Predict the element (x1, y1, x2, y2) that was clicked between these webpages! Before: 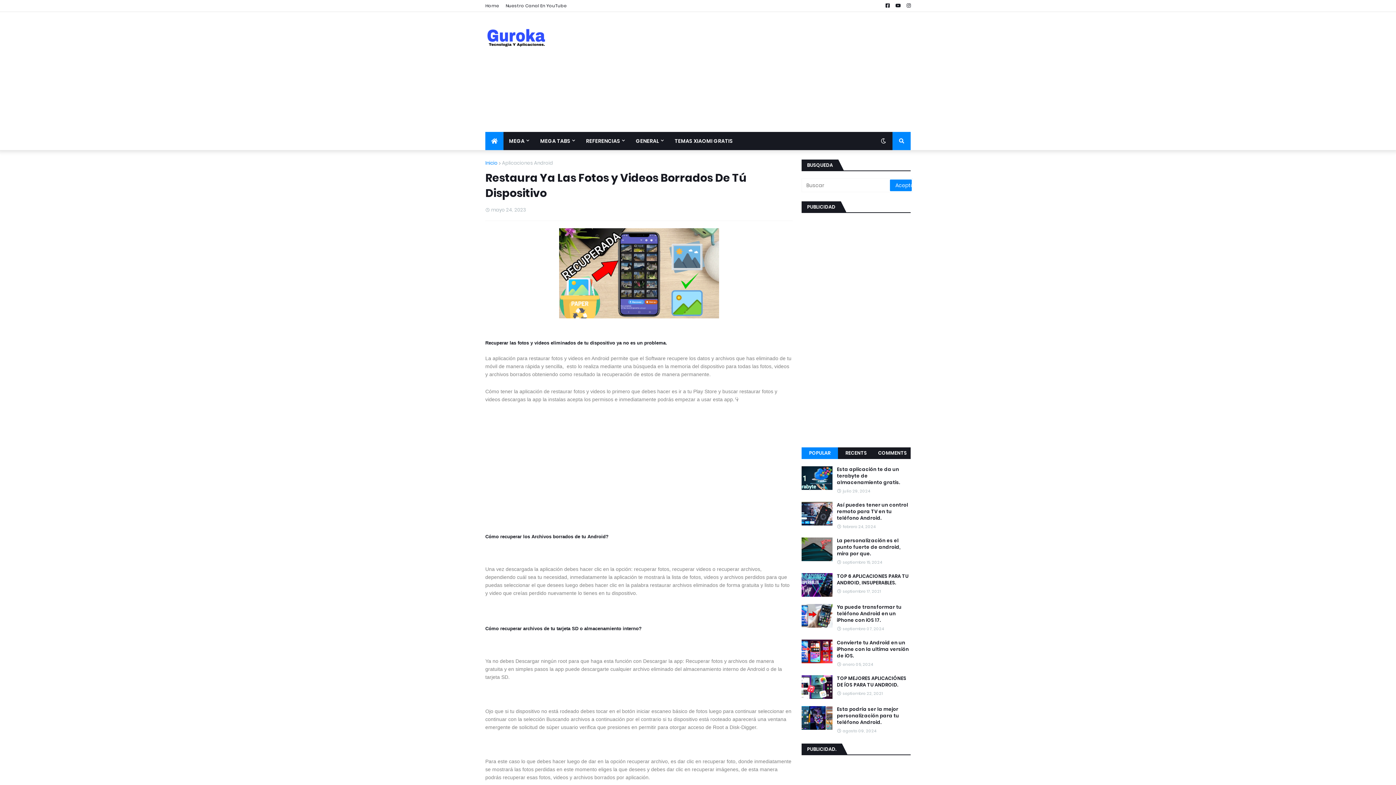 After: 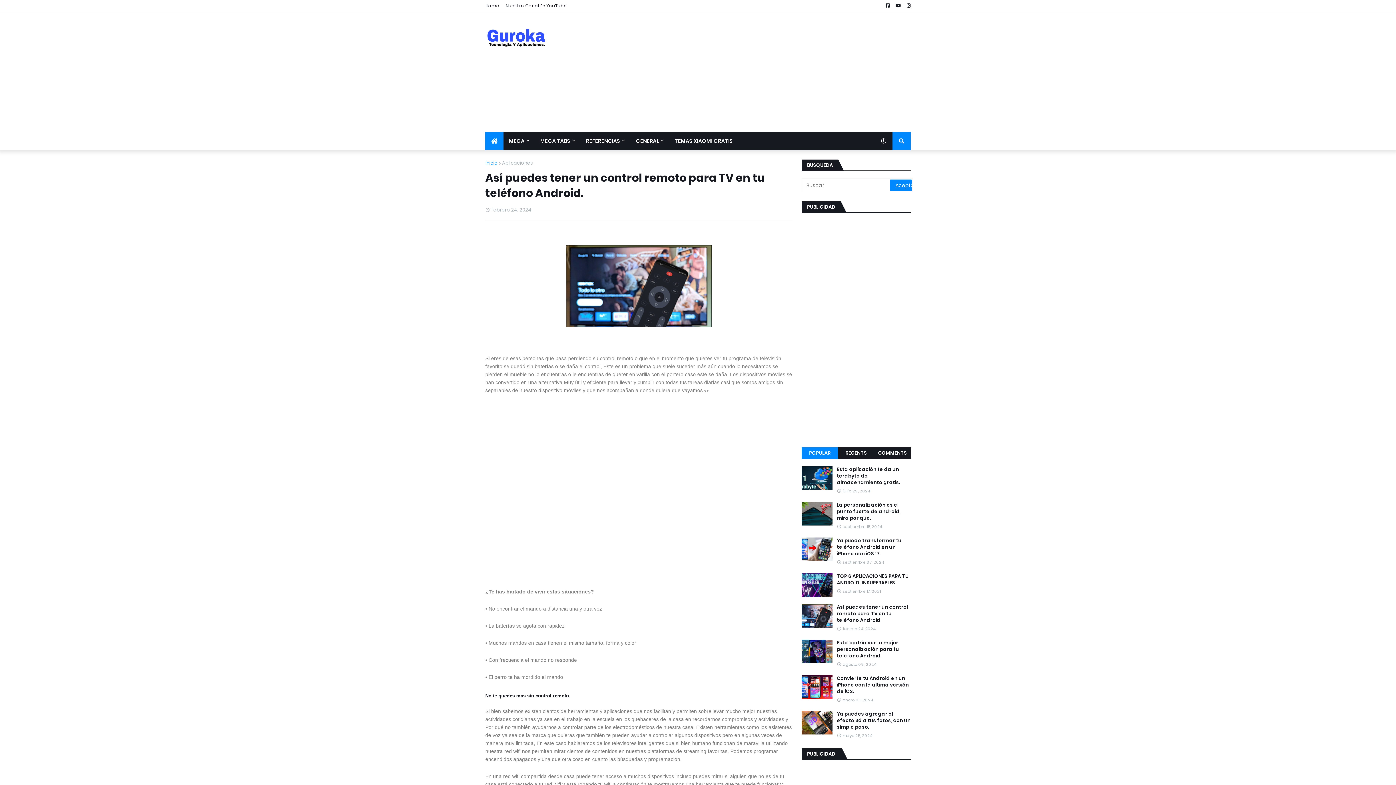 Action: bbox: (801, 502, 832, 525)